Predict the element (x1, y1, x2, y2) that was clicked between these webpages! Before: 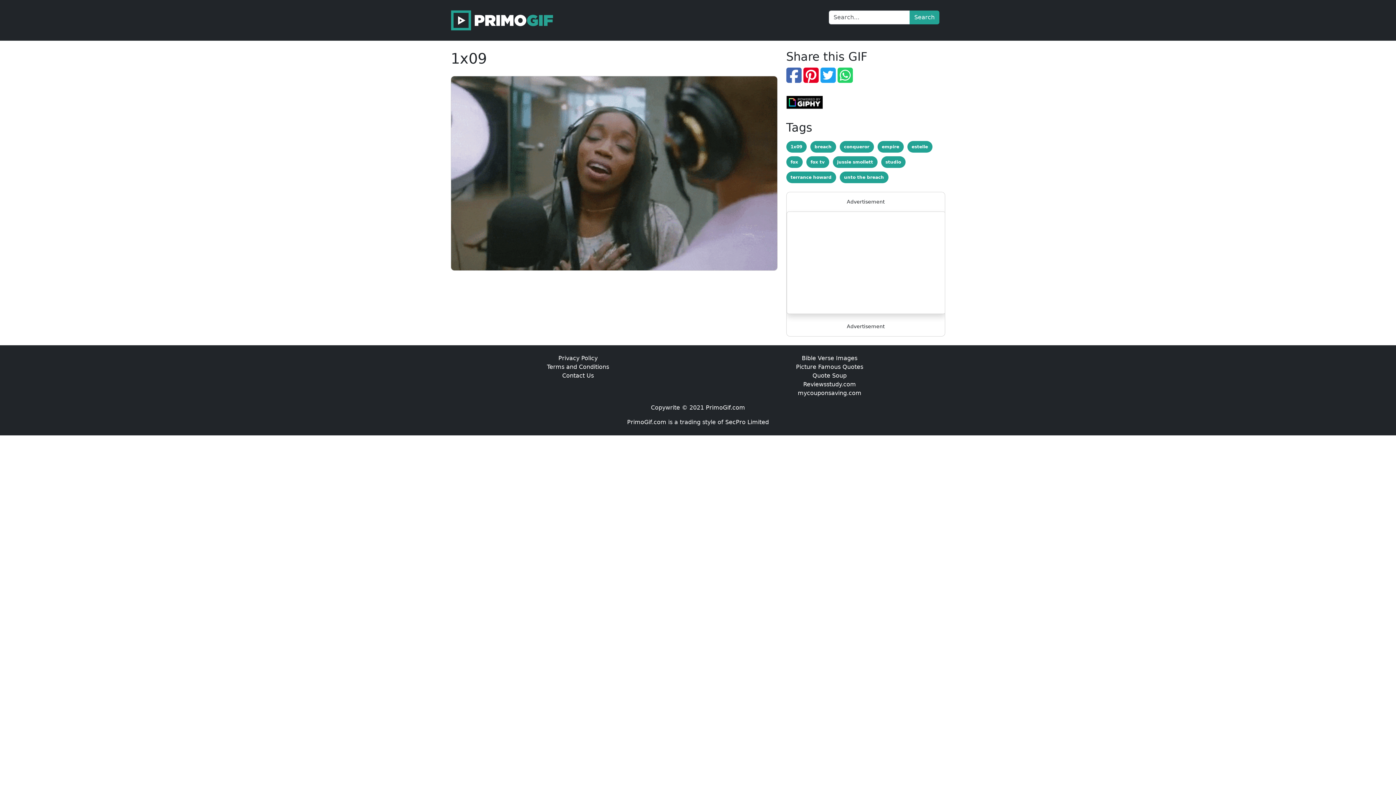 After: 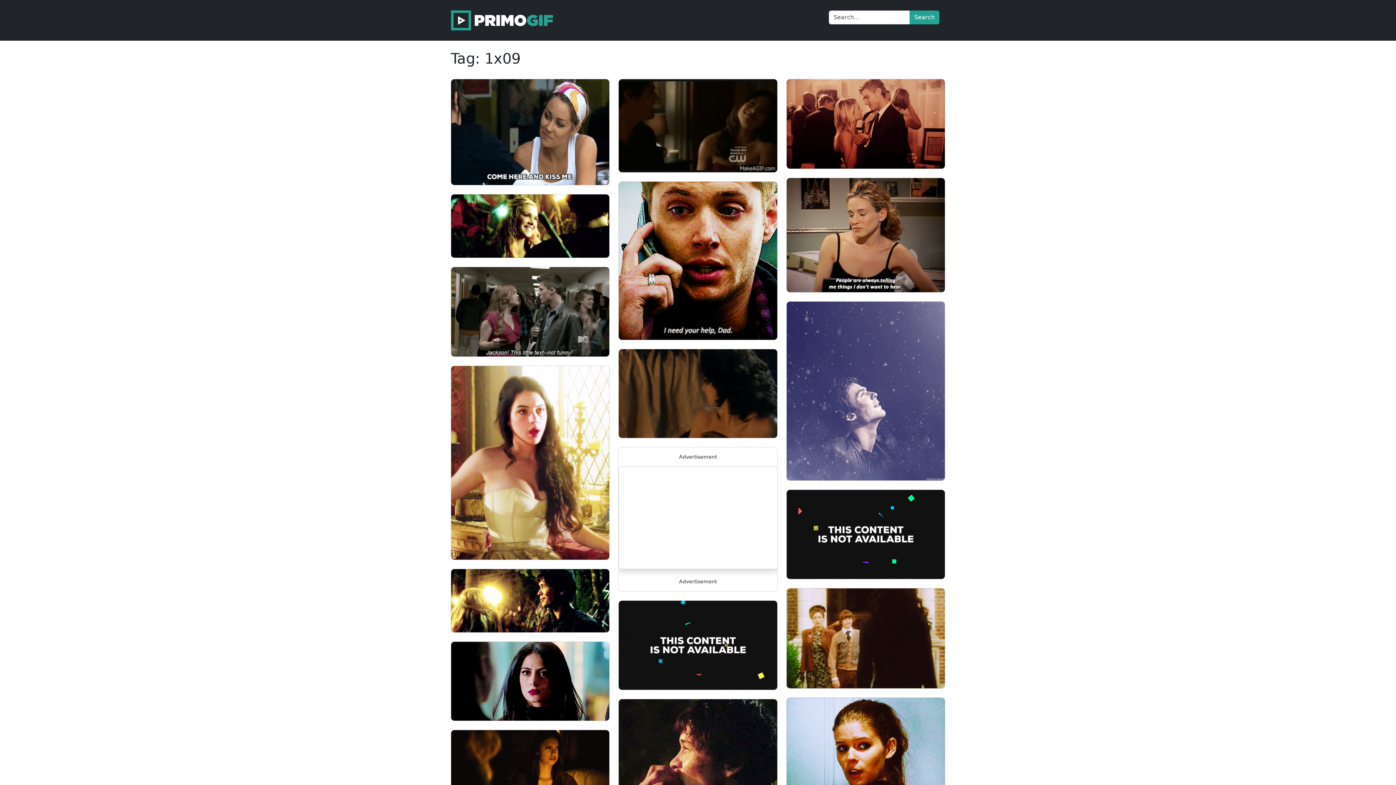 Action: label: 1x09 bbox: (786, 140, 806, 152)